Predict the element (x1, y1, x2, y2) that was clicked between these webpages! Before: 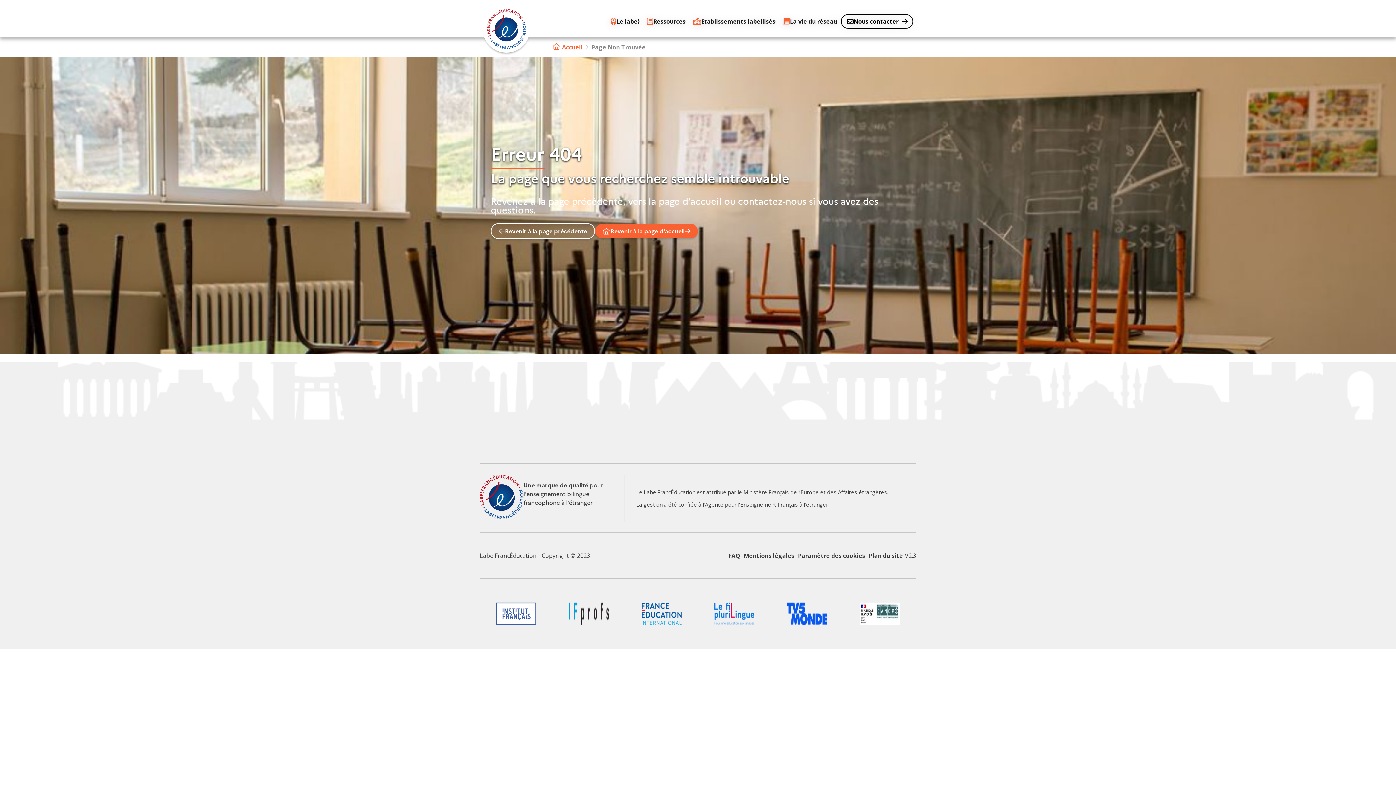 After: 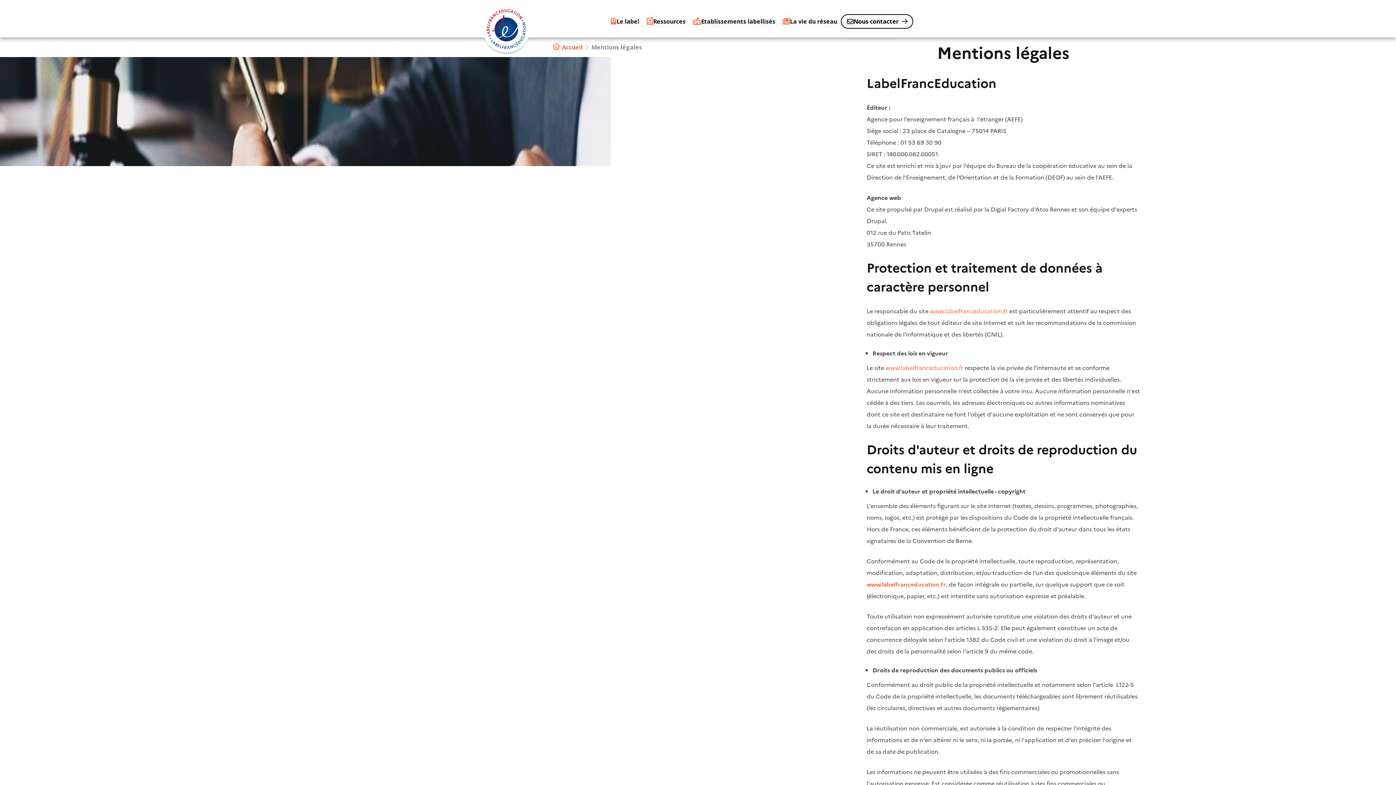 Action: label: Mentions légales bbox: (742, 550, 796, 561)